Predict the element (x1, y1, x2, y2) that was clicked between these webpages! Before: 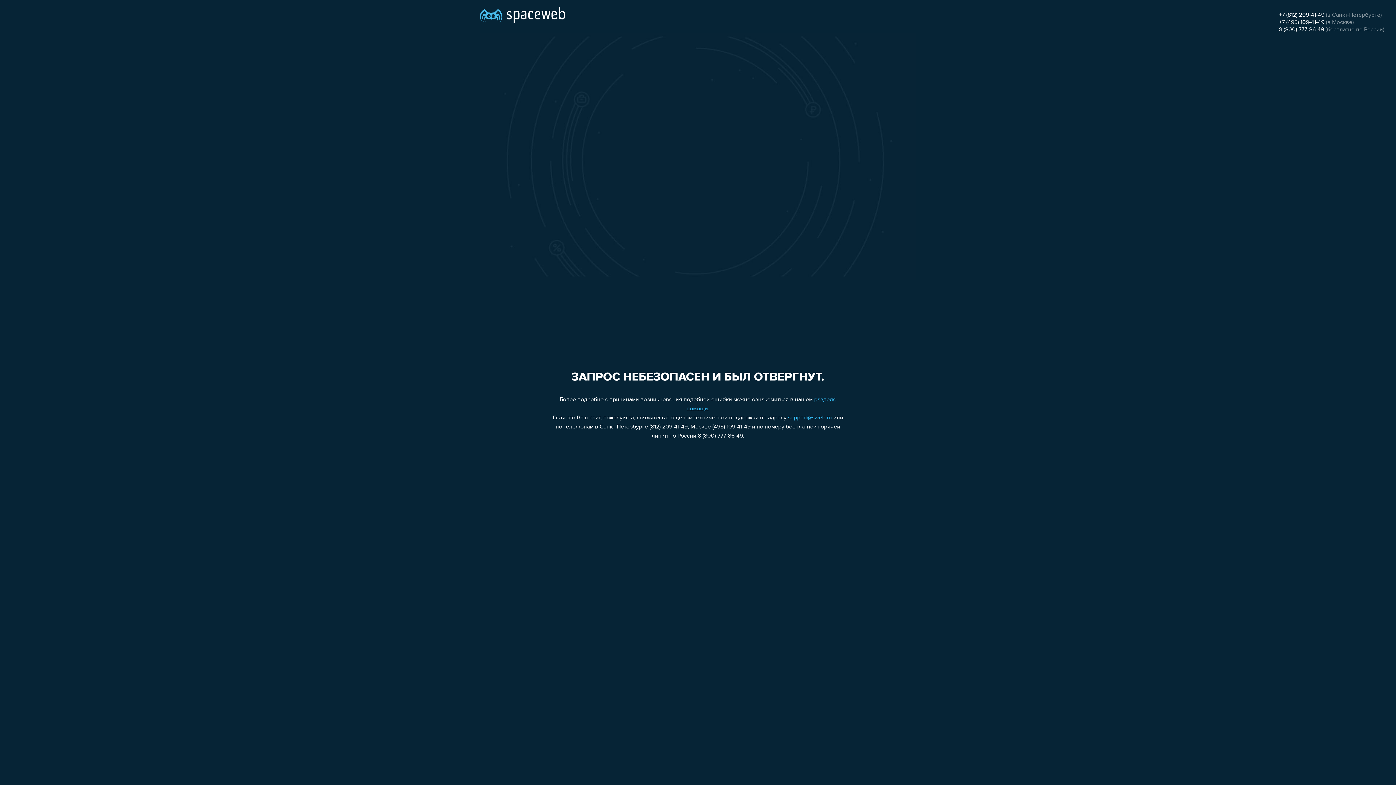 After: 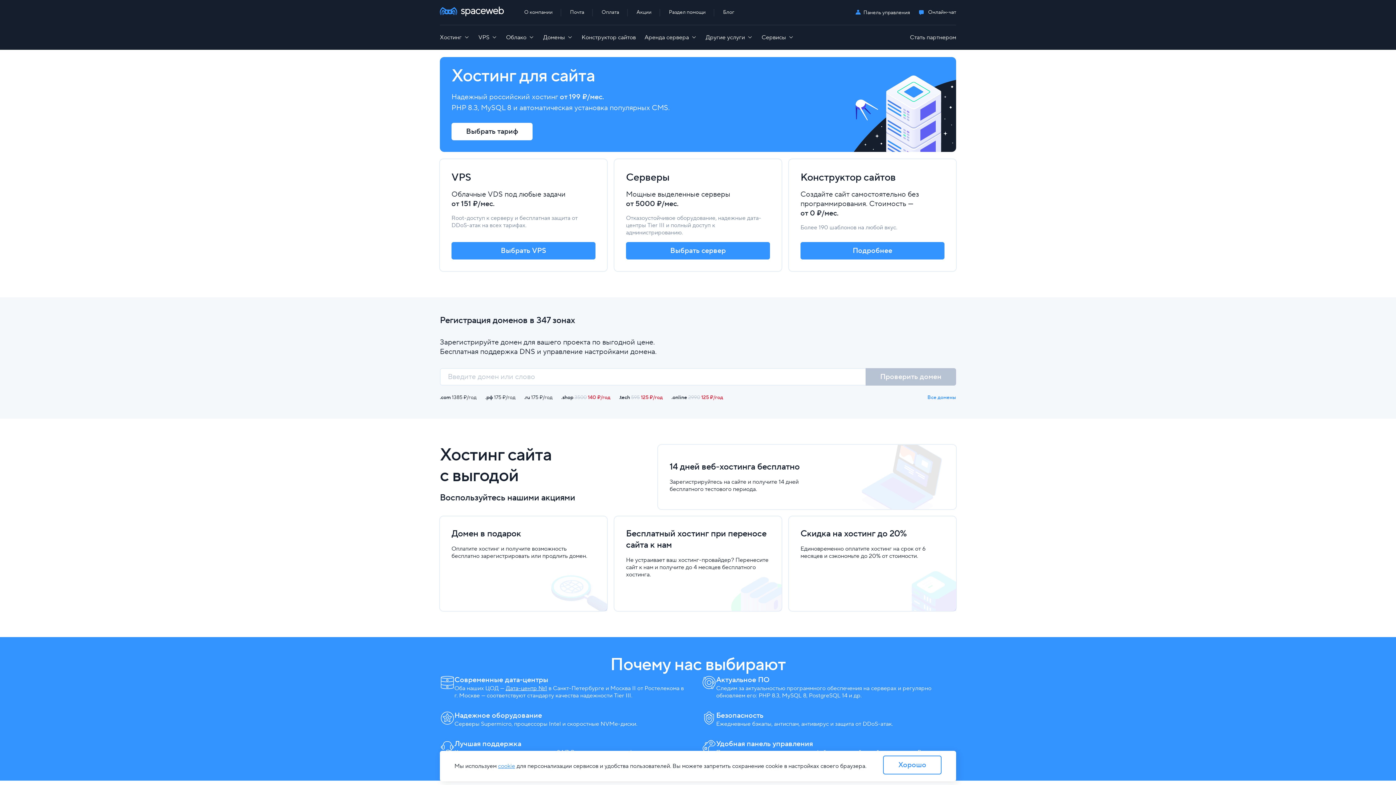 Action: bbox: (480, 0, 565, 25)